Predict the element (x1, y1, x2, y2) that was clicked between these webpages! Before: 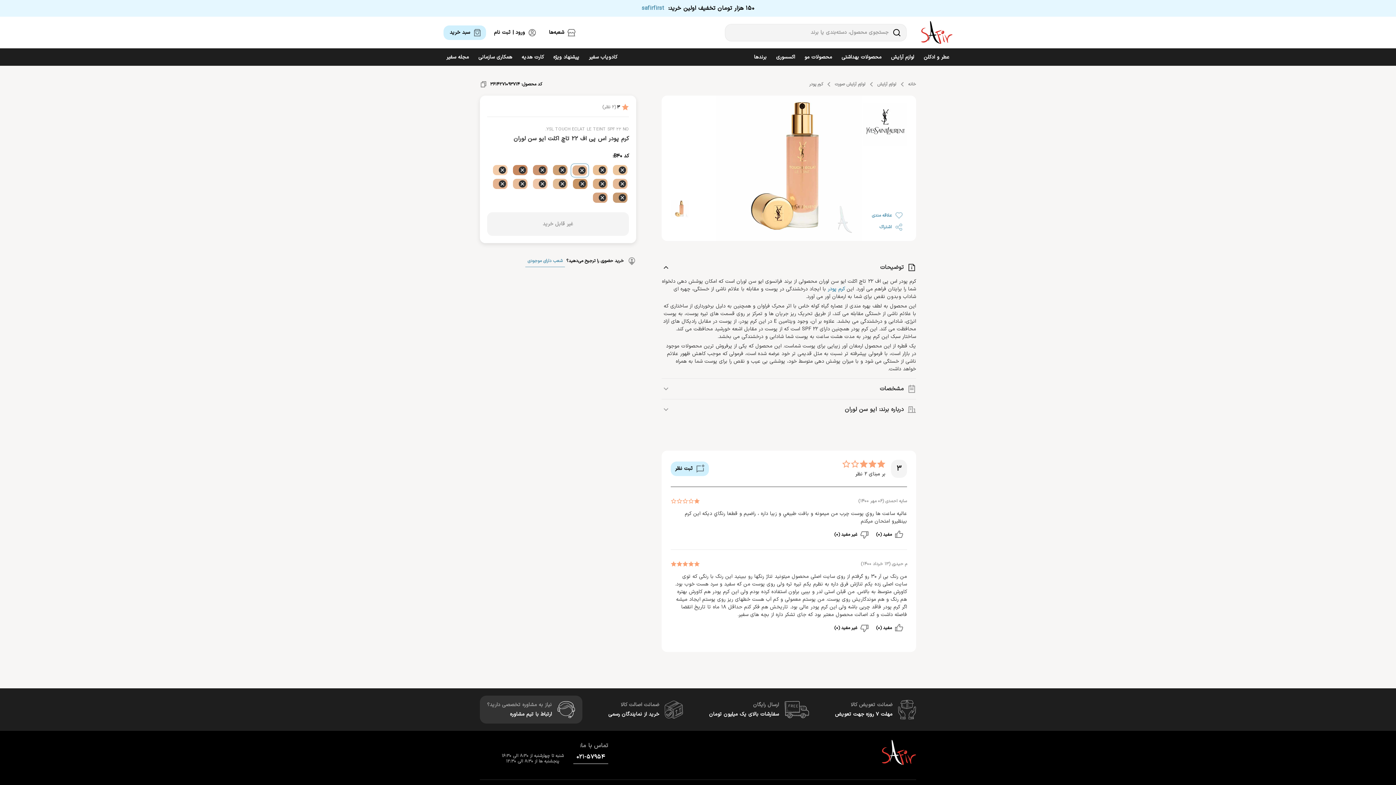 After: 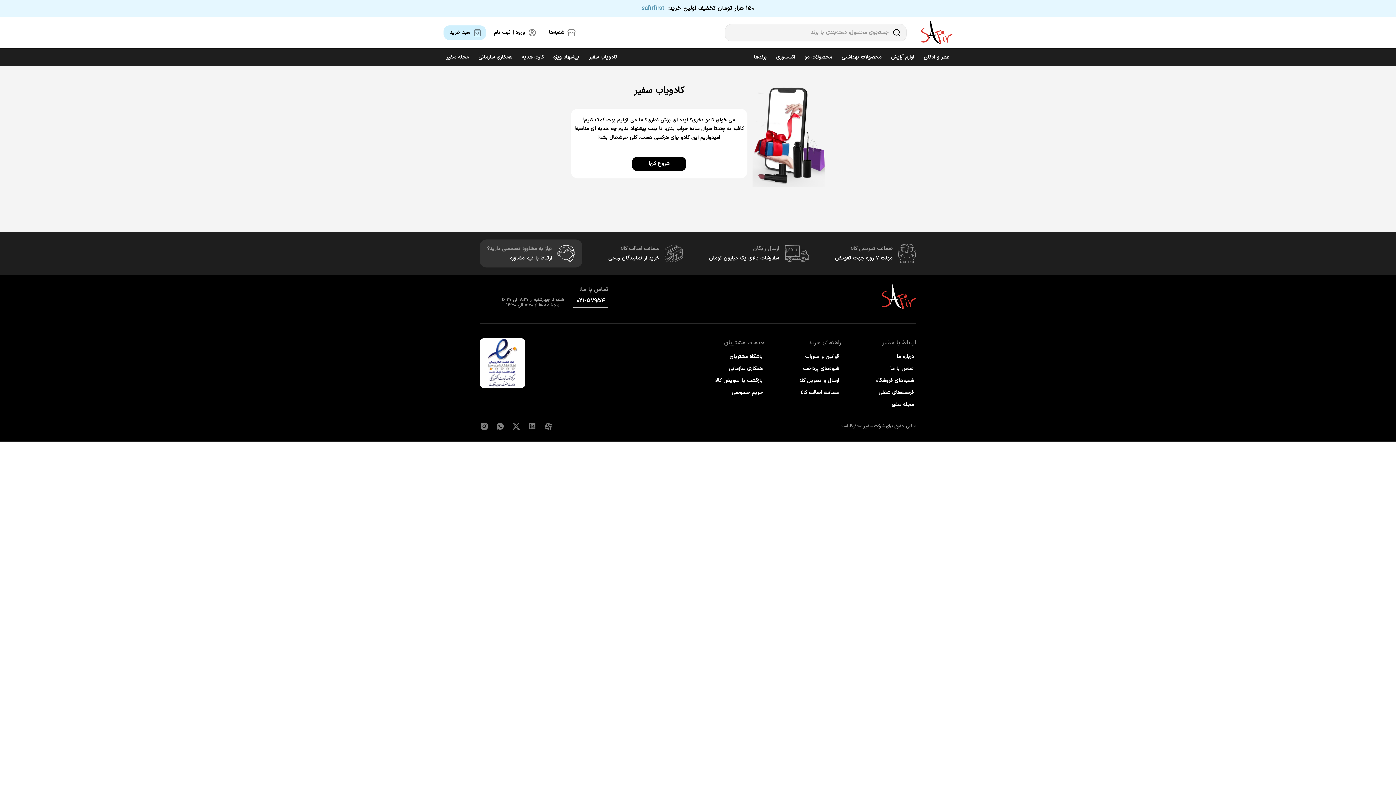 Action: label: کادویاب سفیر bbox: (586, 48, 620, 66)